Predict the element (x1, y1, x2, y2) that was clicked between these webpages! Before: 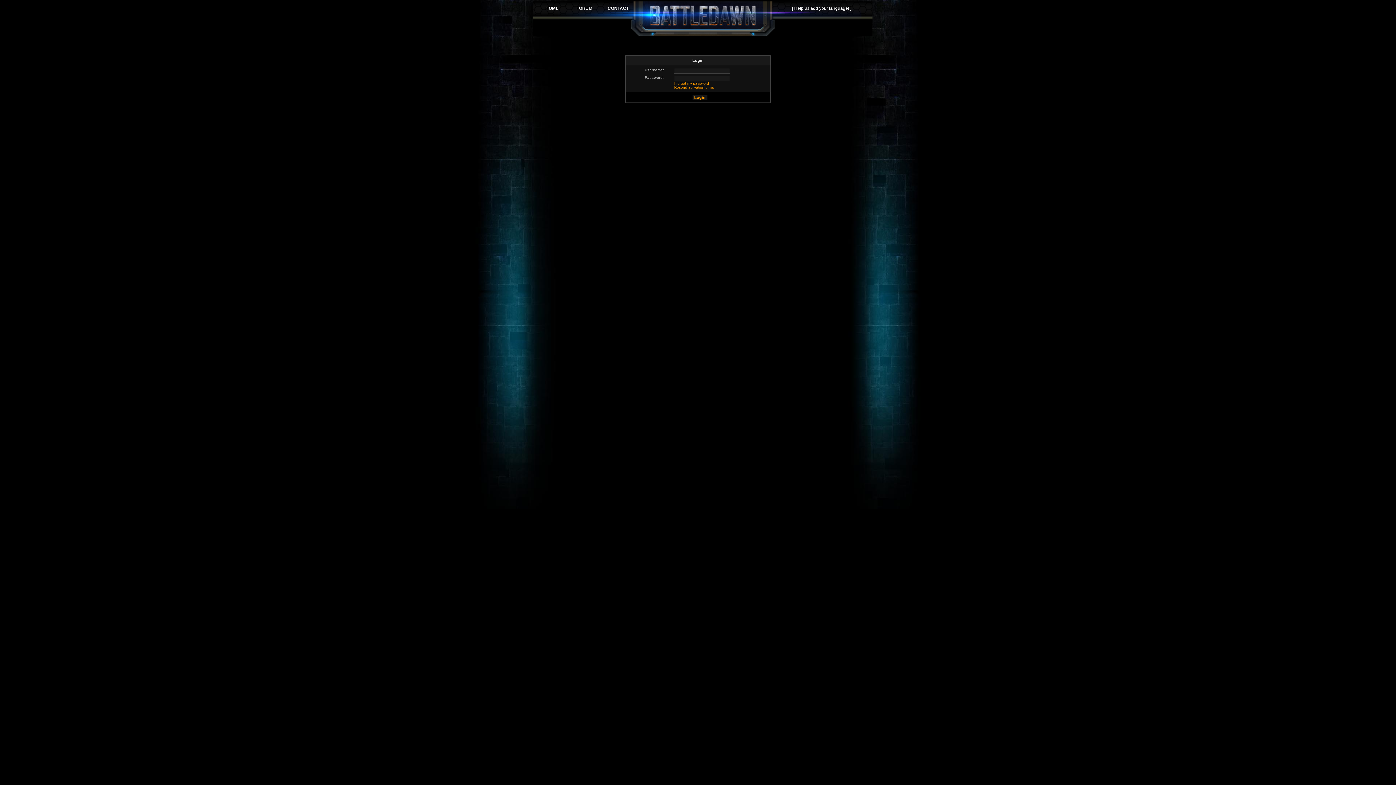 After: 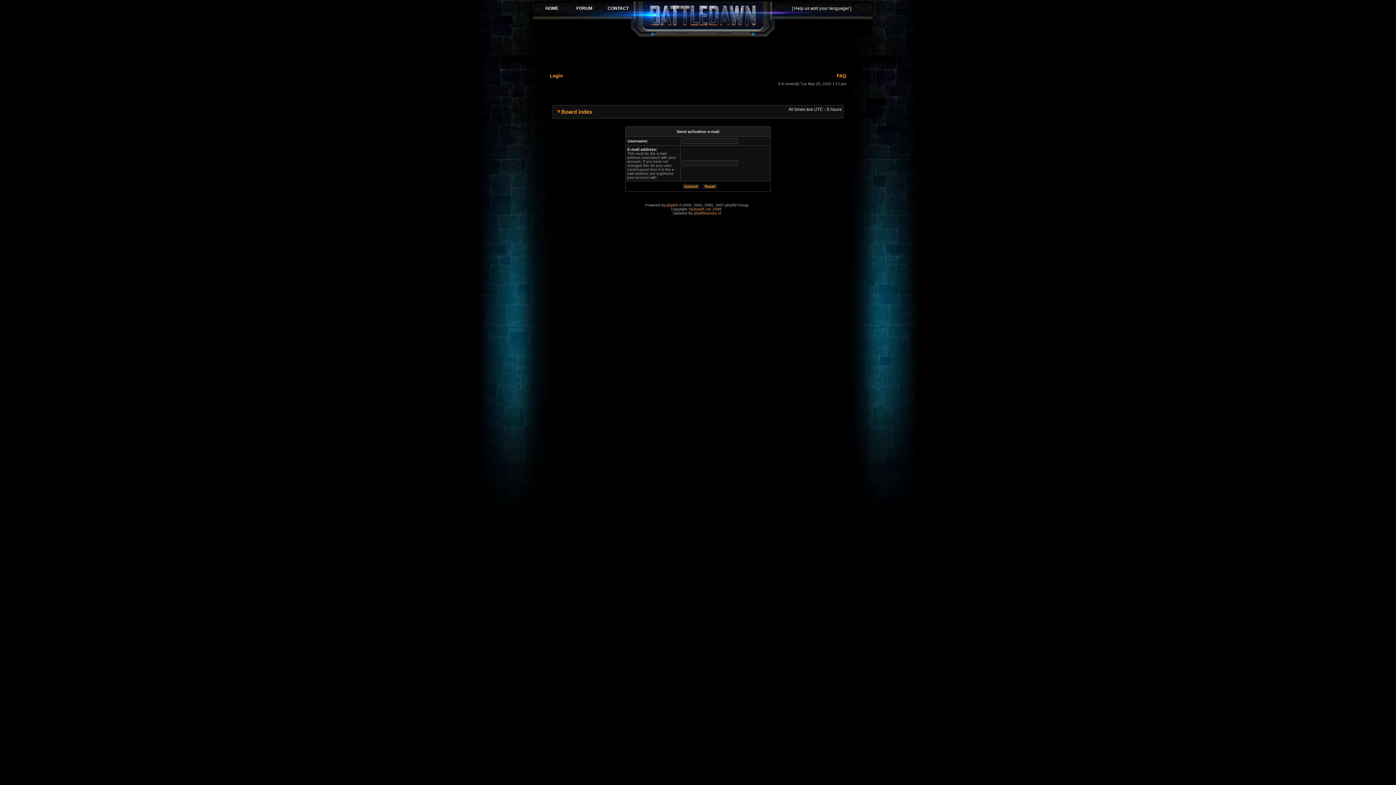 Action: label: Resend activation e-mail bbox: (674, 85, 715, 89)